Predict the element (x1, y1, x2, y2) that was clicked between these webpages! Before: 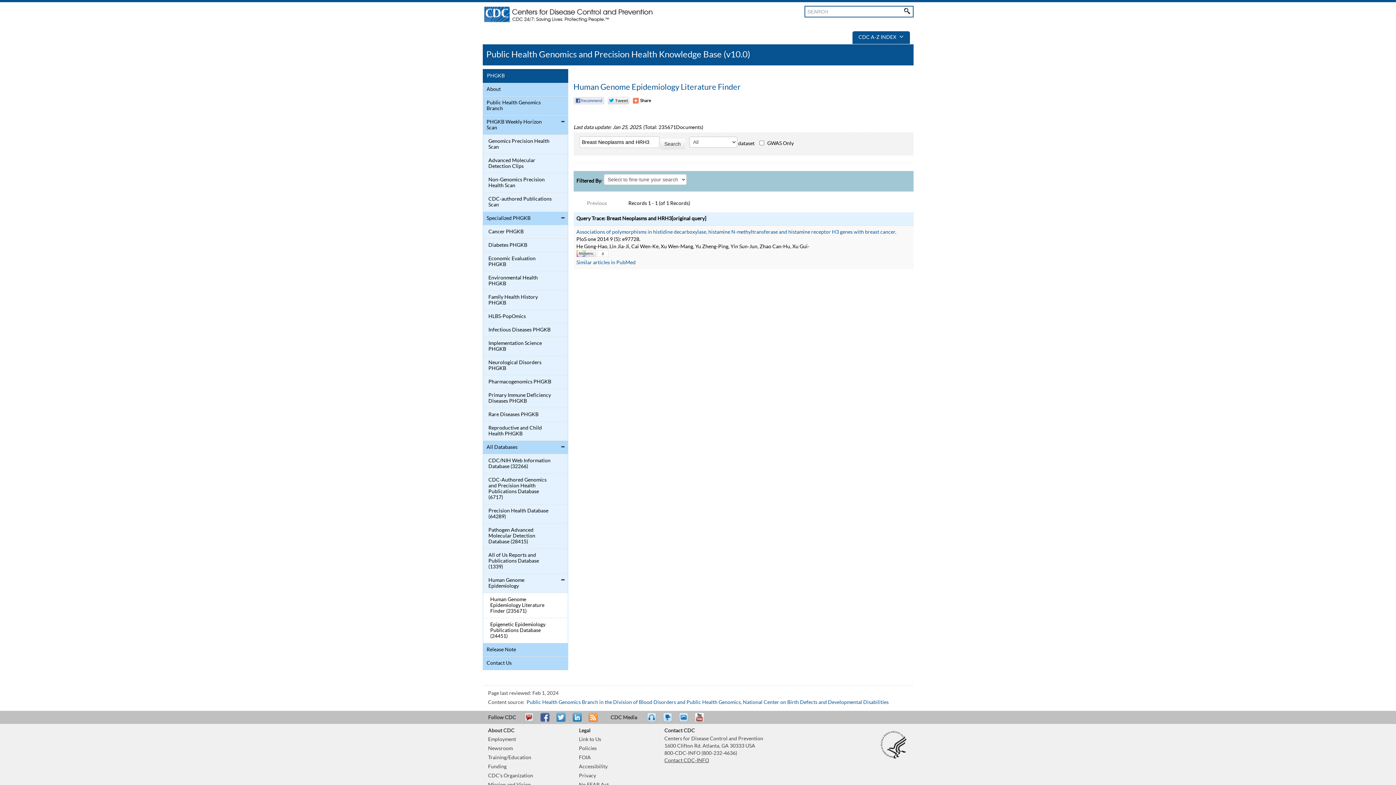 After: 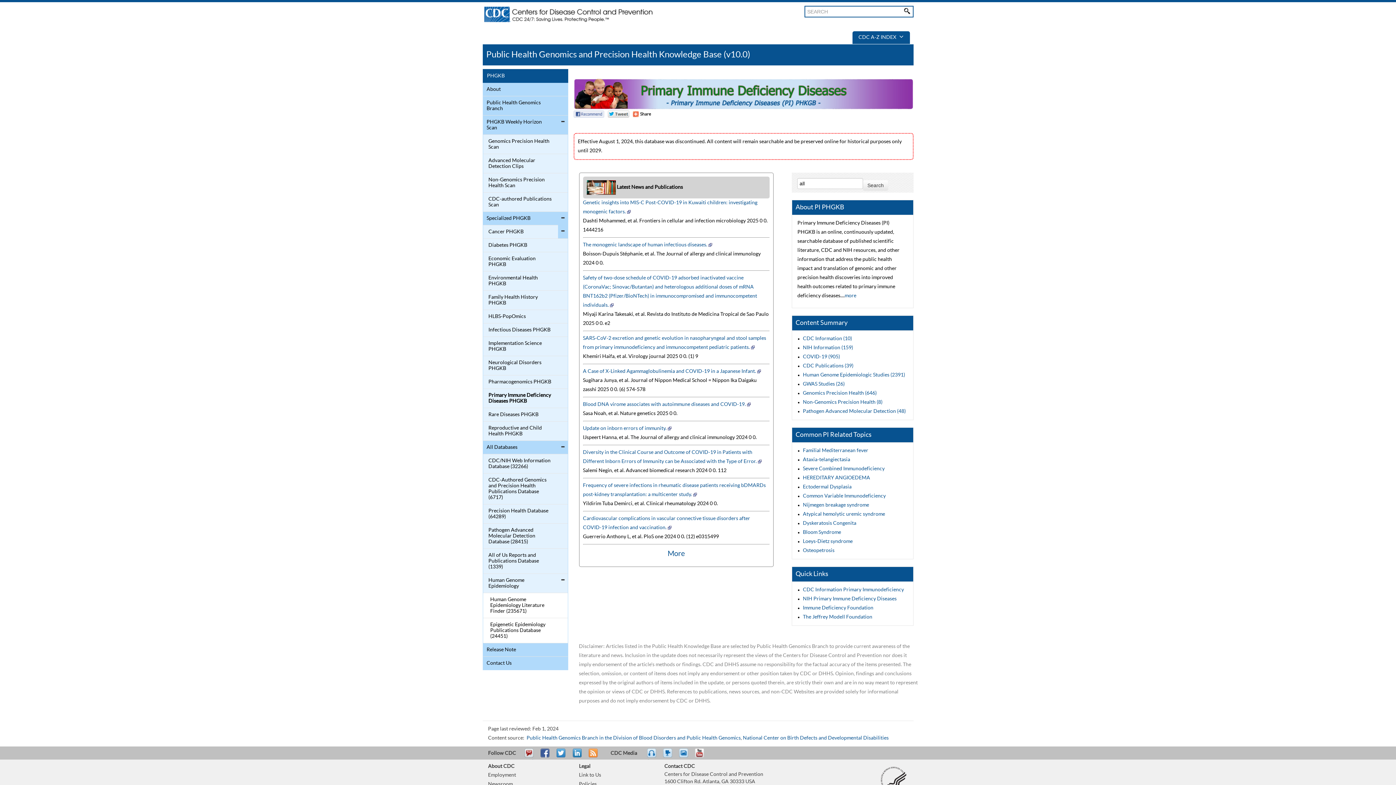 Action: bbox: (484, 390, 552, 406) label: Primary Immune Deficiency Diseases PHGKB